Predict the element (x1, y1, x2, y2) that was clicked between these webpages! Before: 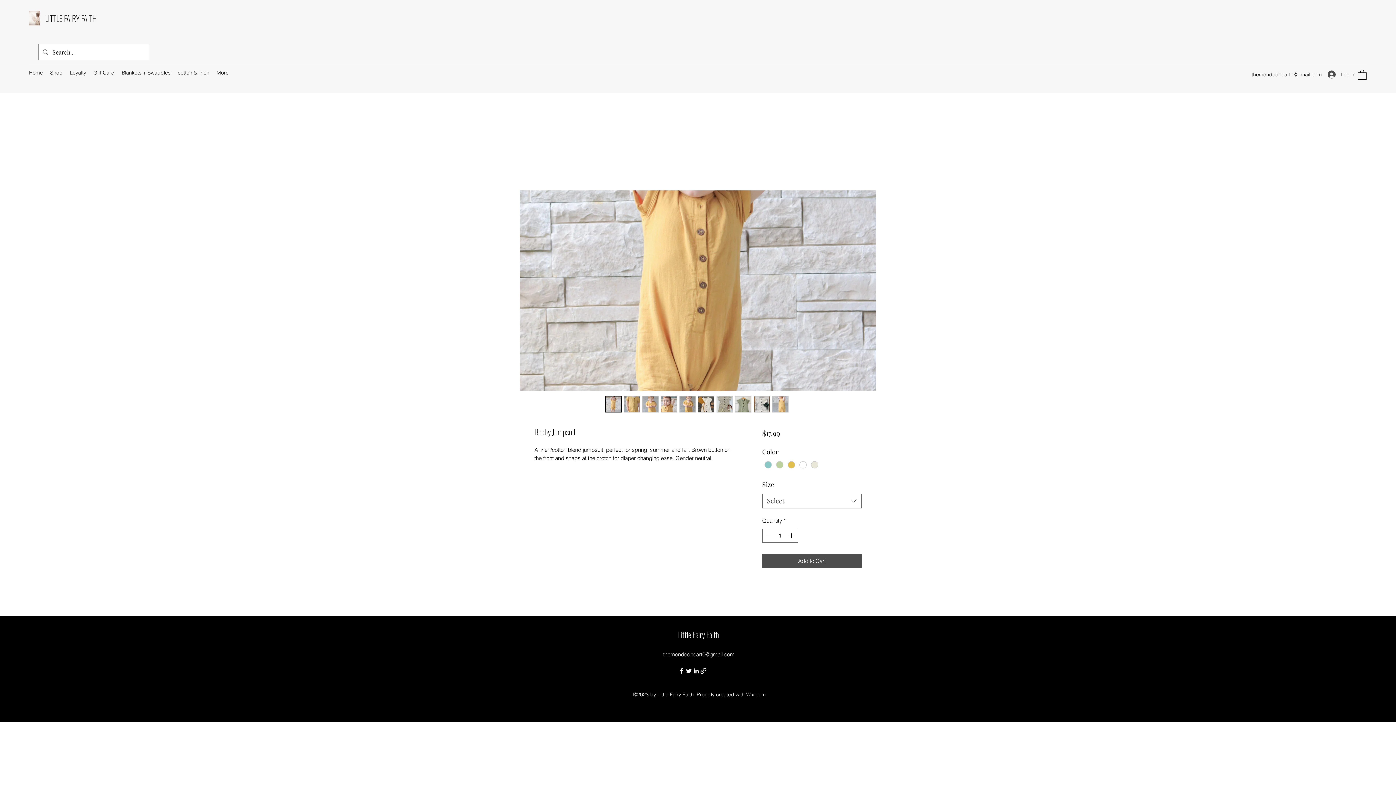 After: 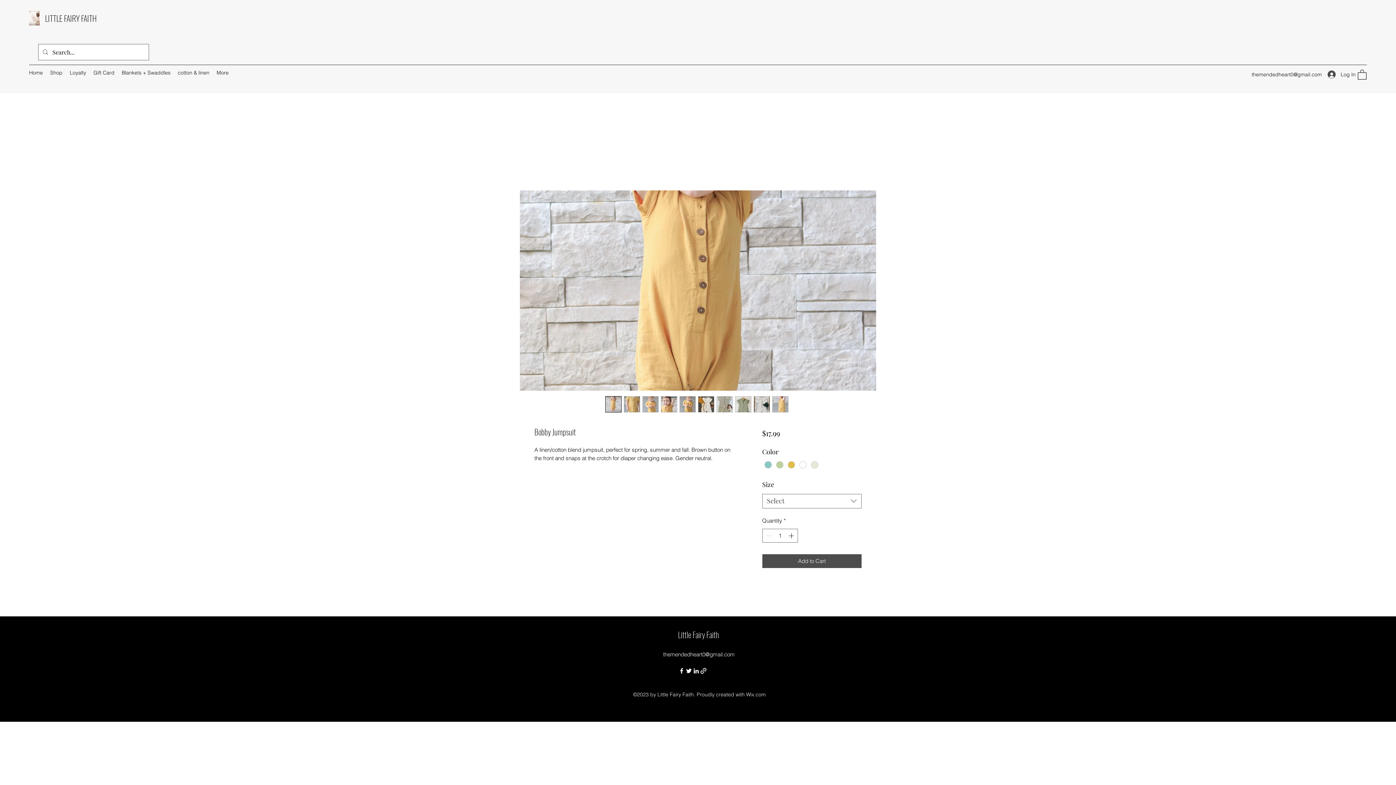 Action: bbox: (772, 396, 788, 412)